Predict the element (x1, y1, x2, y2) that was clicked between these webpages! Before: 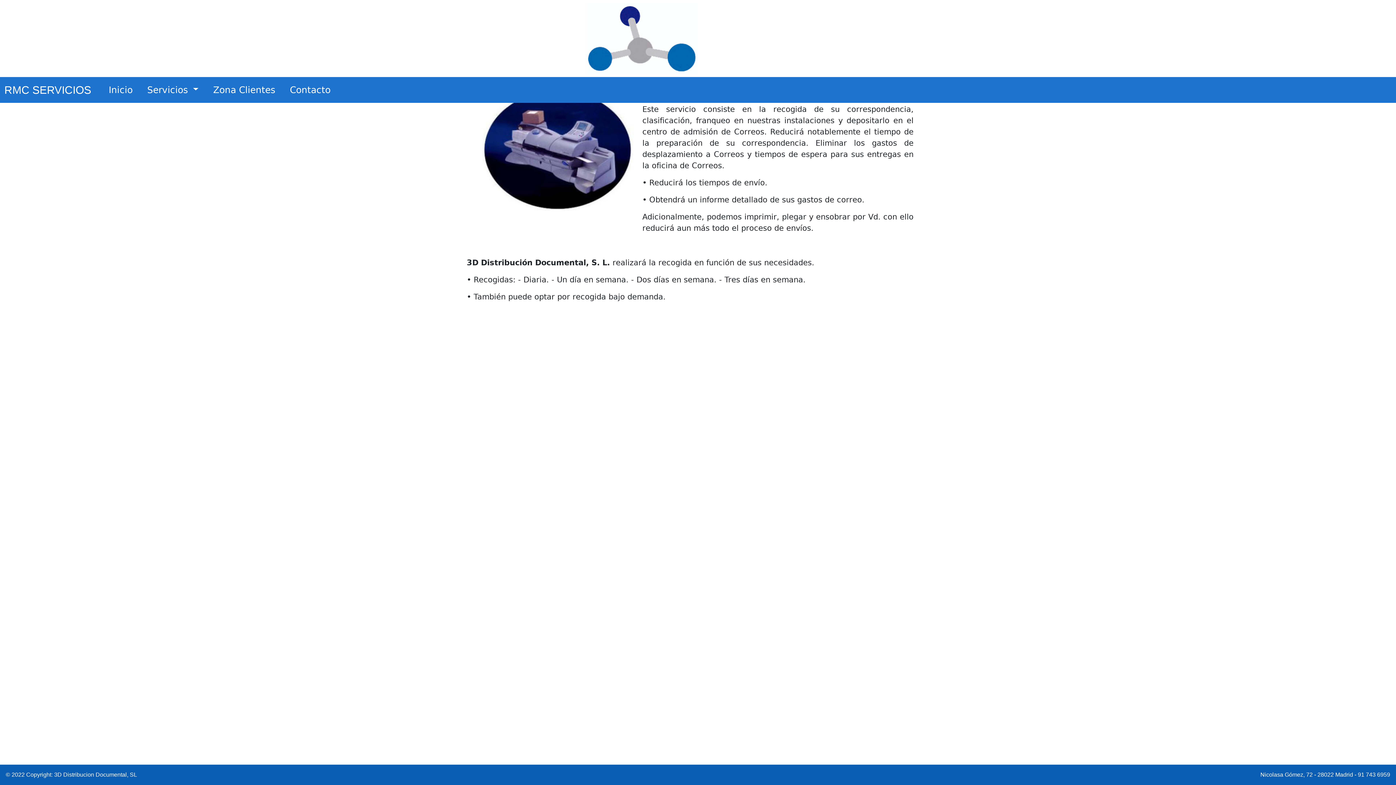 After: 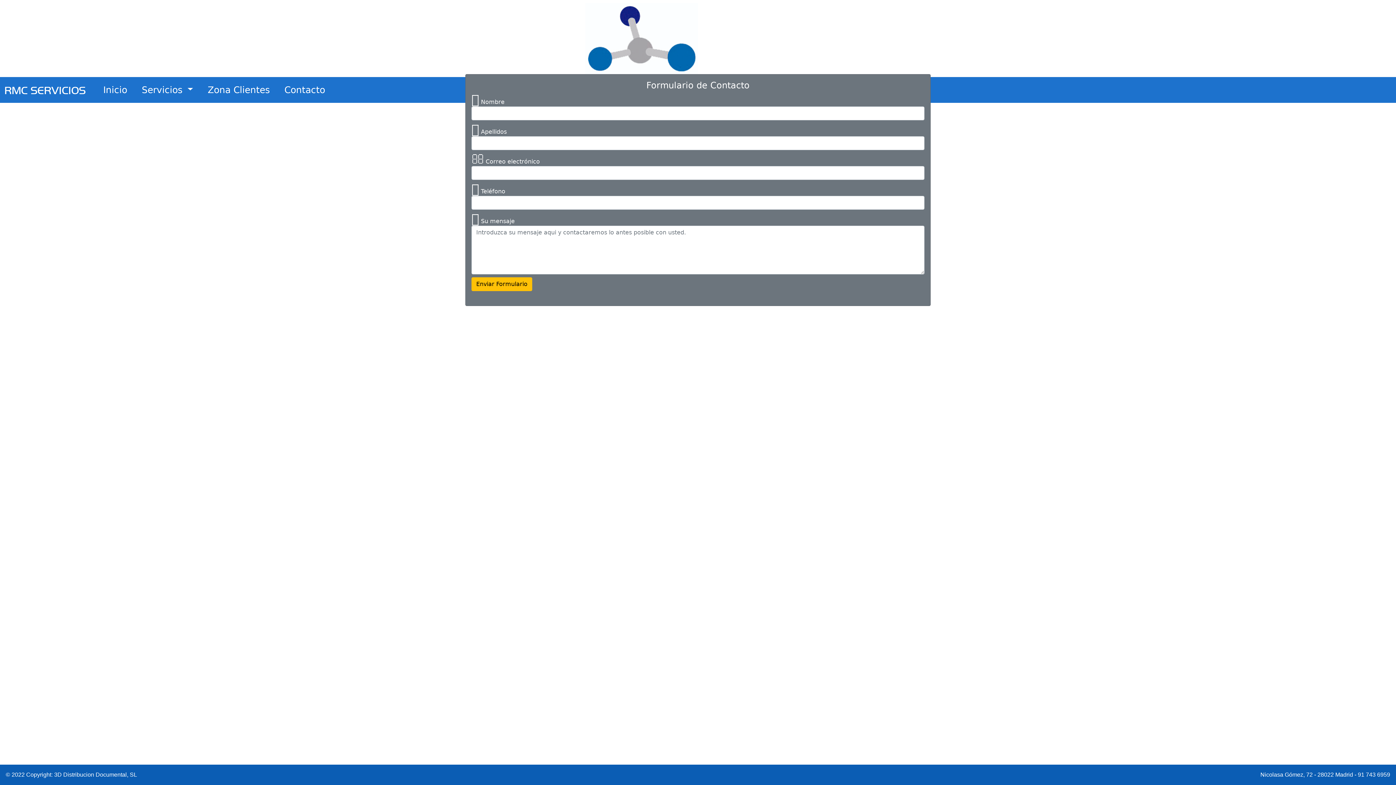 Action: bbox: (287, 80, 333, 99) label: Contacto